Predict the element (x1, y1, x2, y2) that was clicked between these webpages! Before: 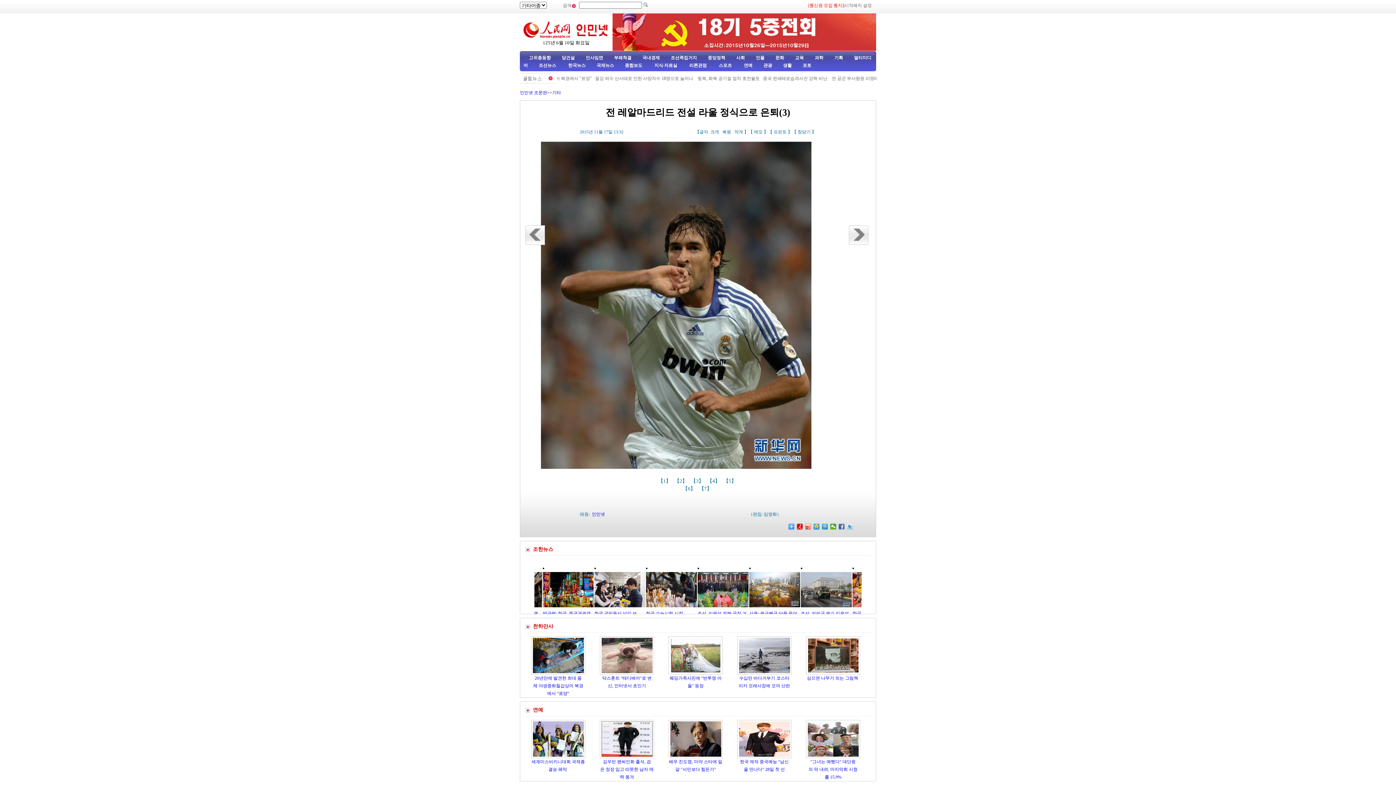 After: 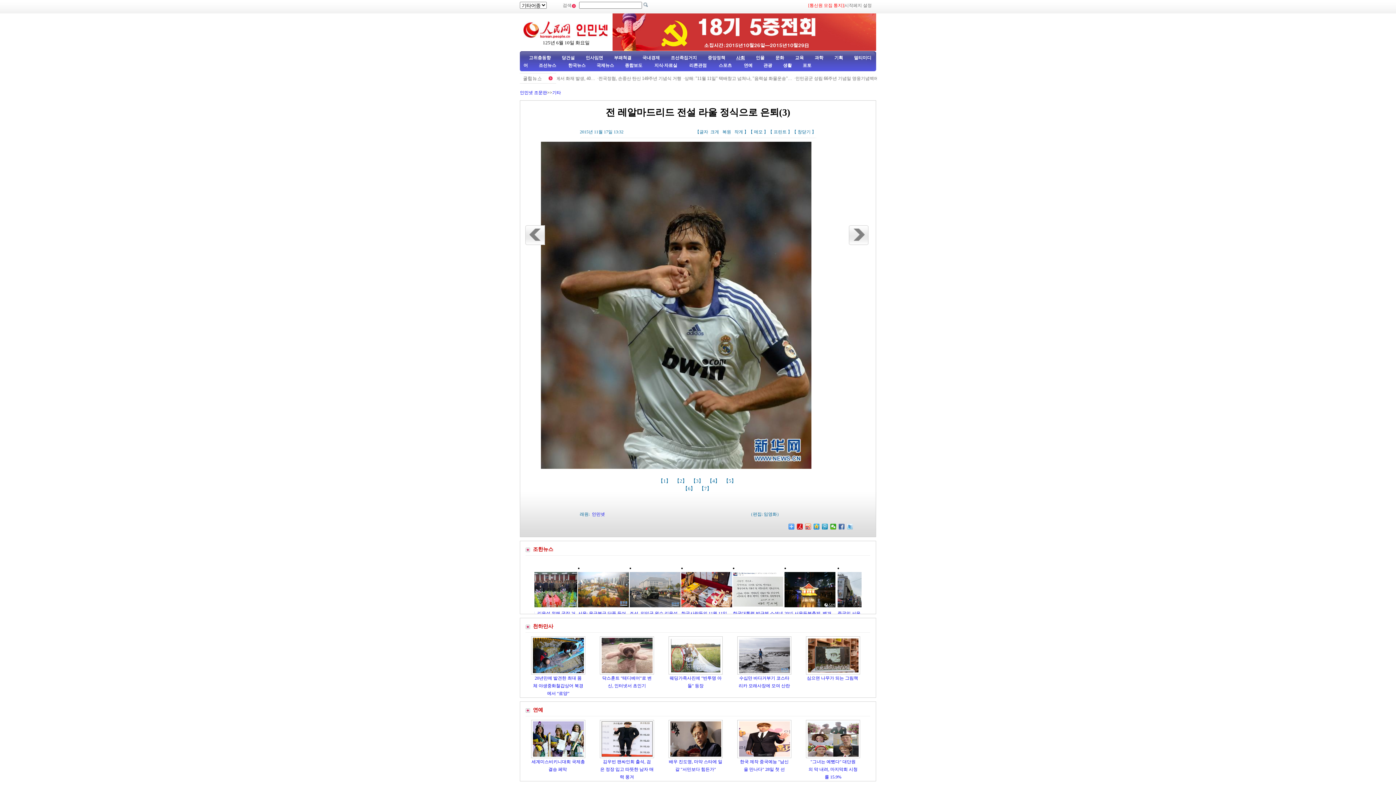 Action: label: 사회 bbox: (736, 55, 745, 60)